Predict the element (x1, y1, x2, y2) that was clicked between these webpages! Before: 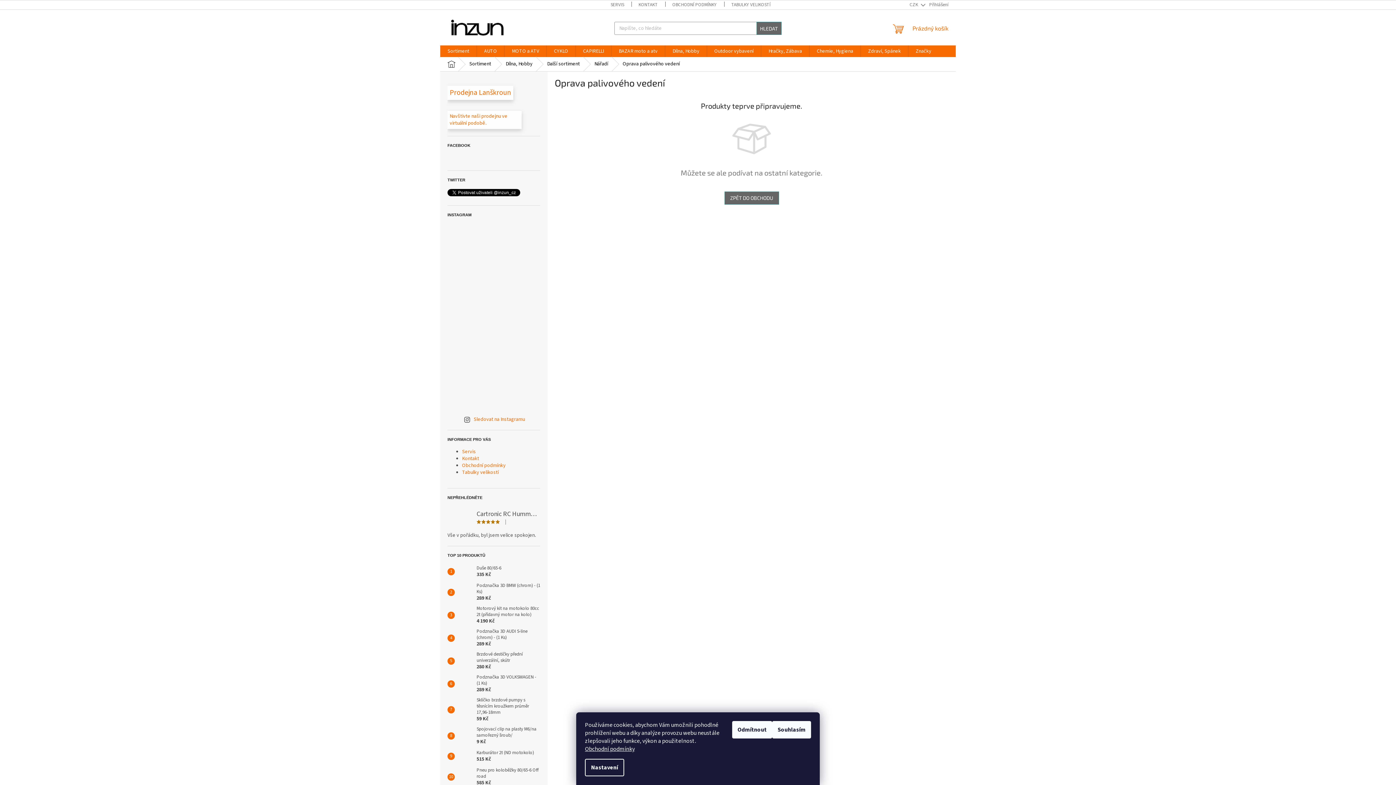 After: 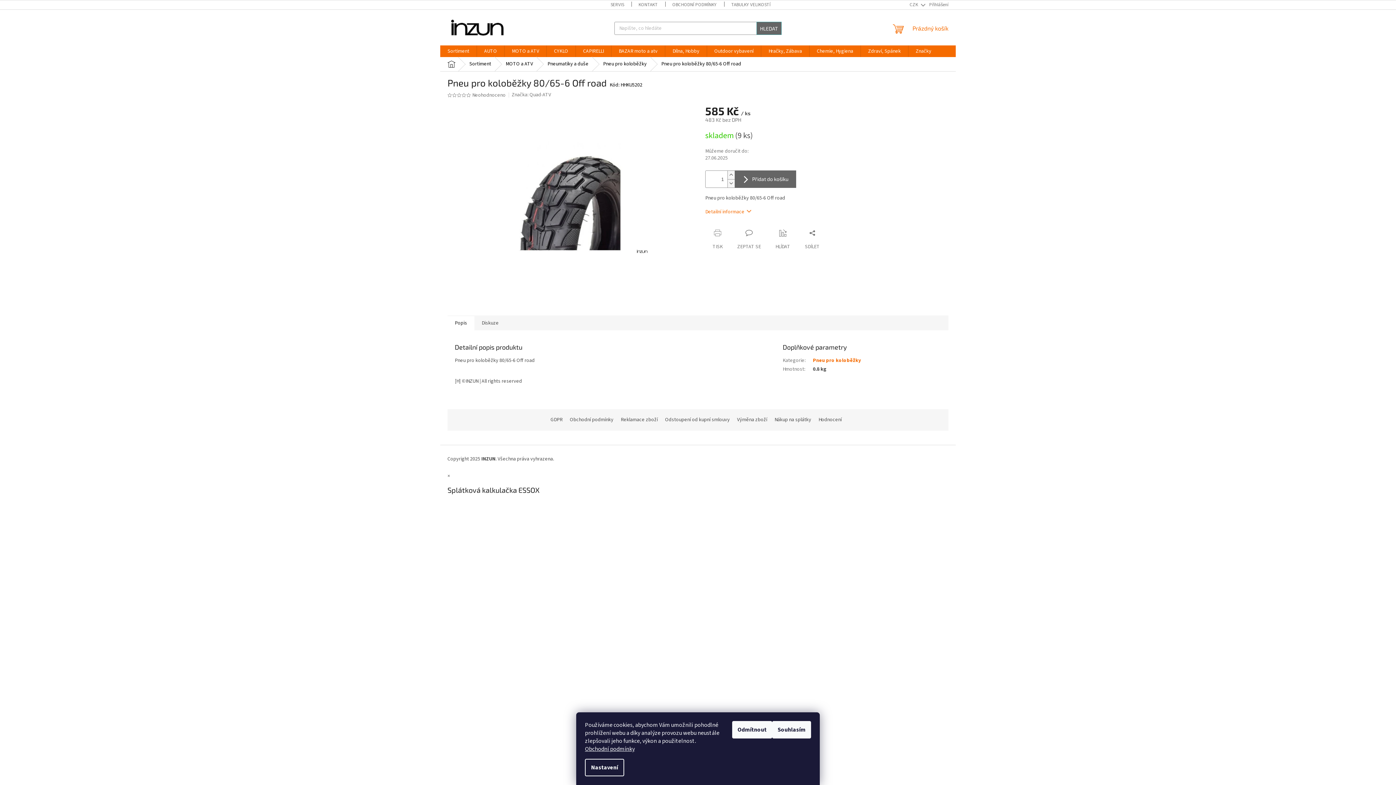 Action: bbox: (454, 770, 473, 784)